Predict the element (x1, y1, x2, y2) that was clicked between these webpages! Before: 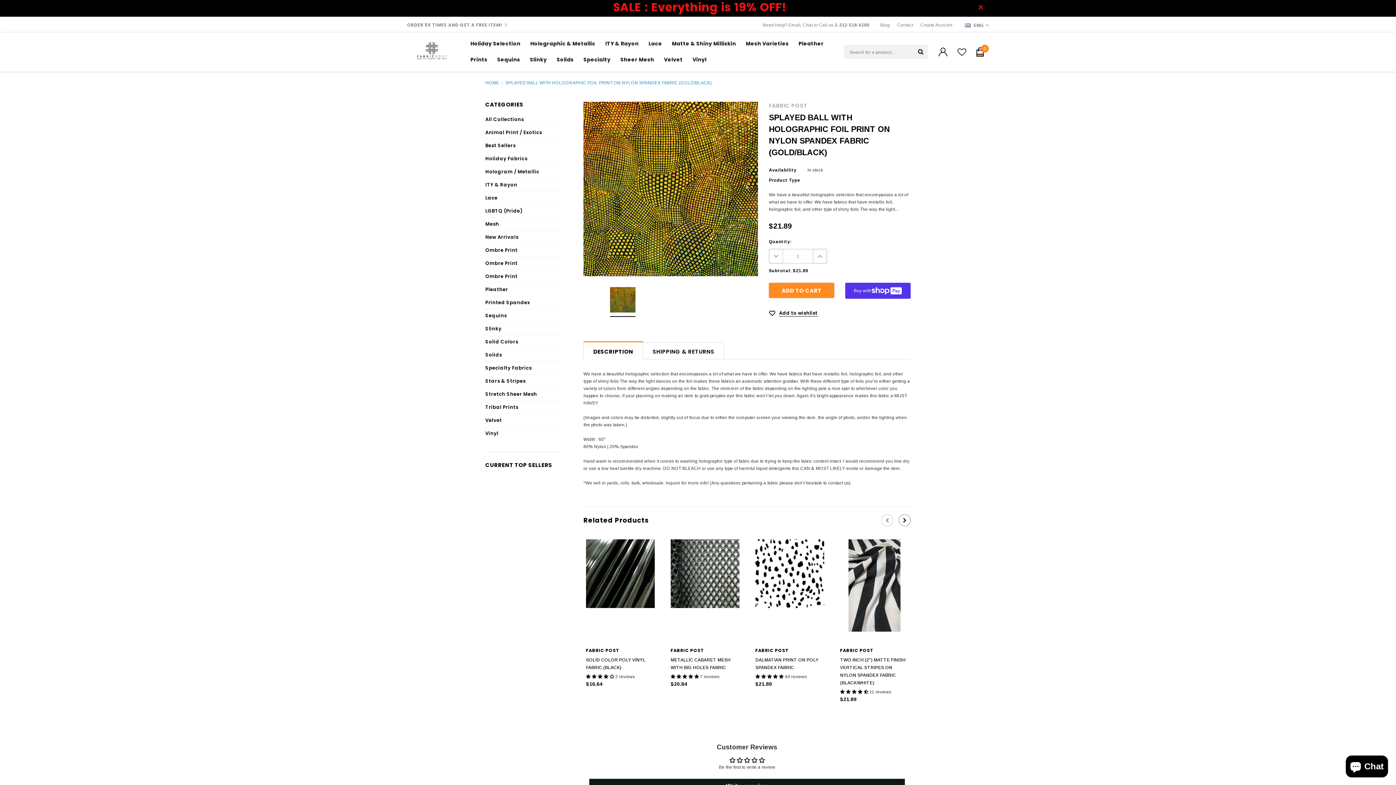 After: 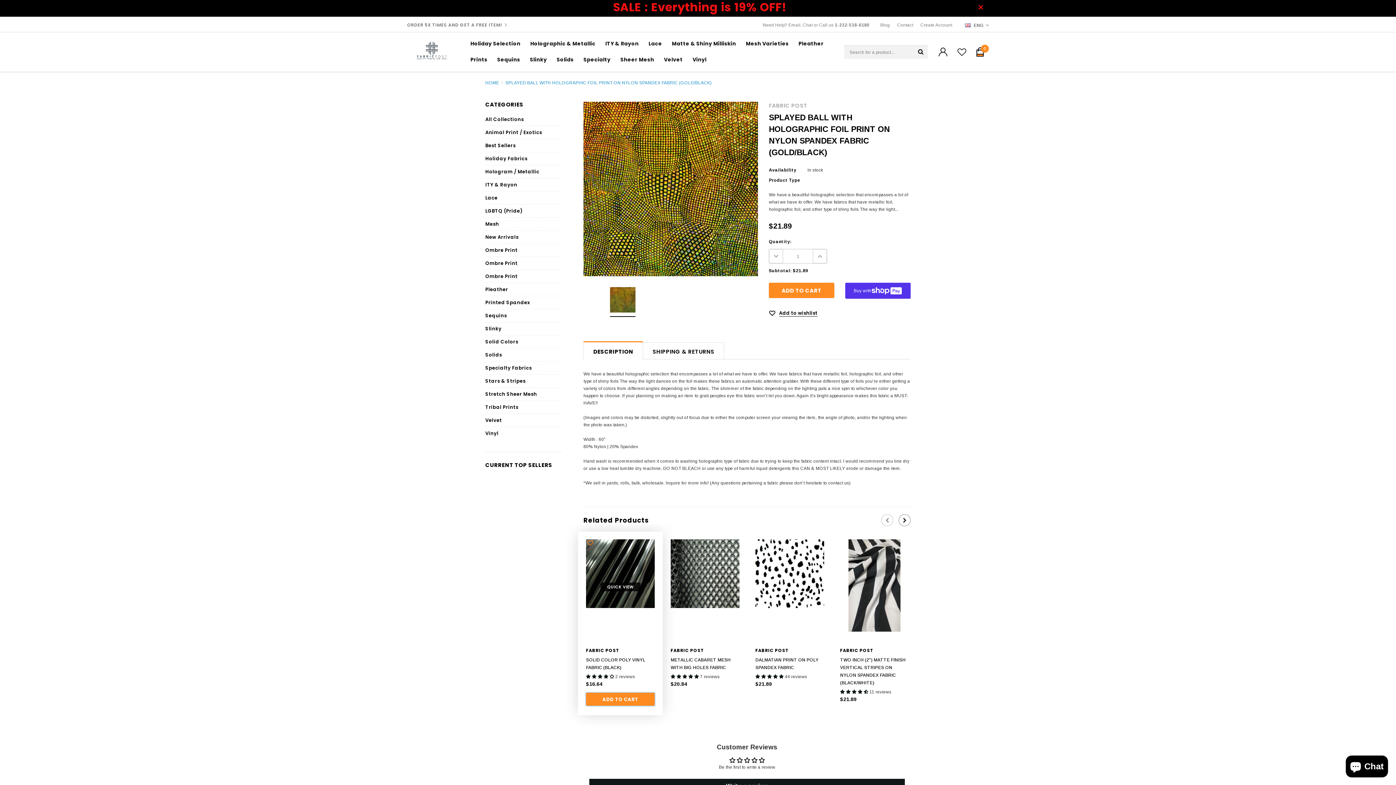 Action: label: ADD TO CART bbox: (586, 693, 654, 706)